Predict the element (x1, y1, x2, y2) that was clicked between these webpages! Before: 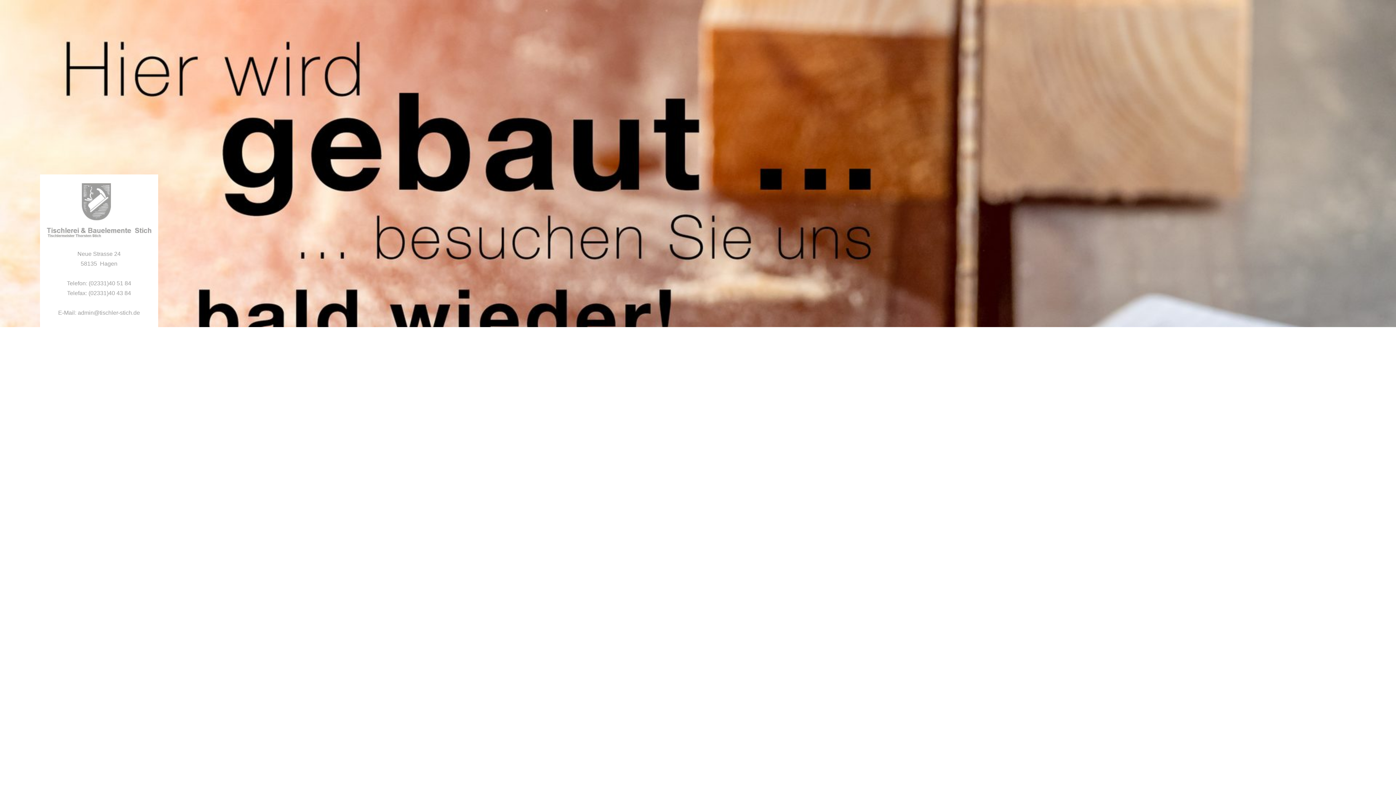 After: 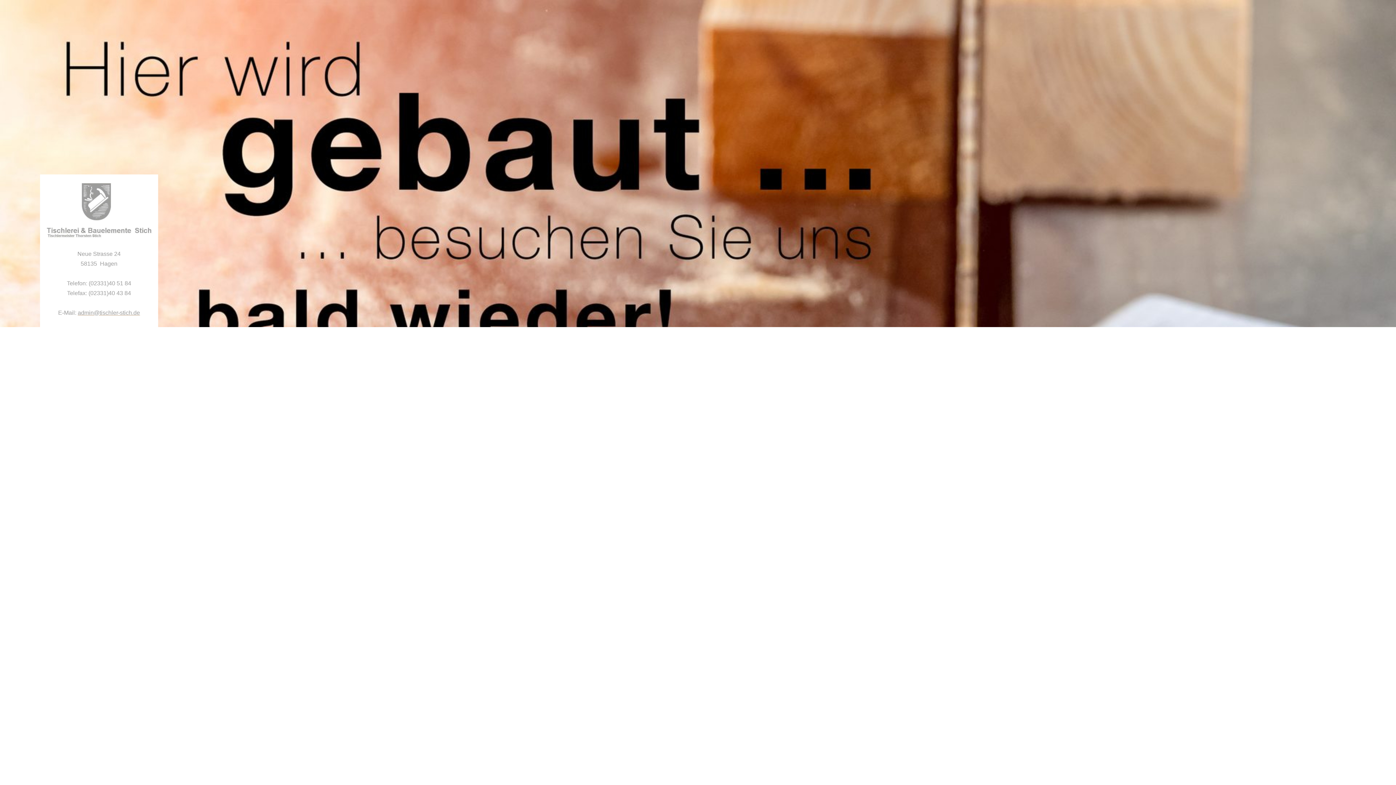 Action: bbox: (77, 309, 140, 315) label: admin@tischler-stich.de